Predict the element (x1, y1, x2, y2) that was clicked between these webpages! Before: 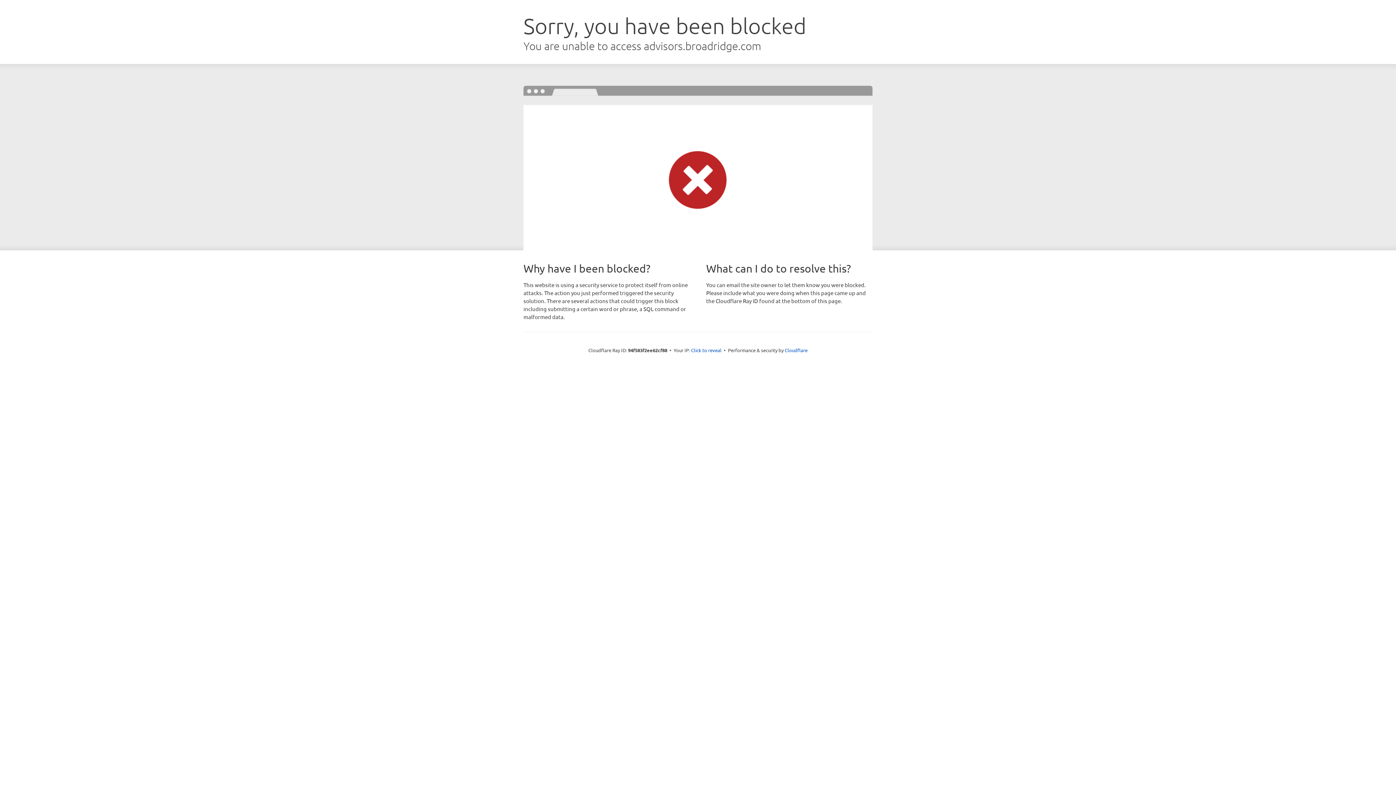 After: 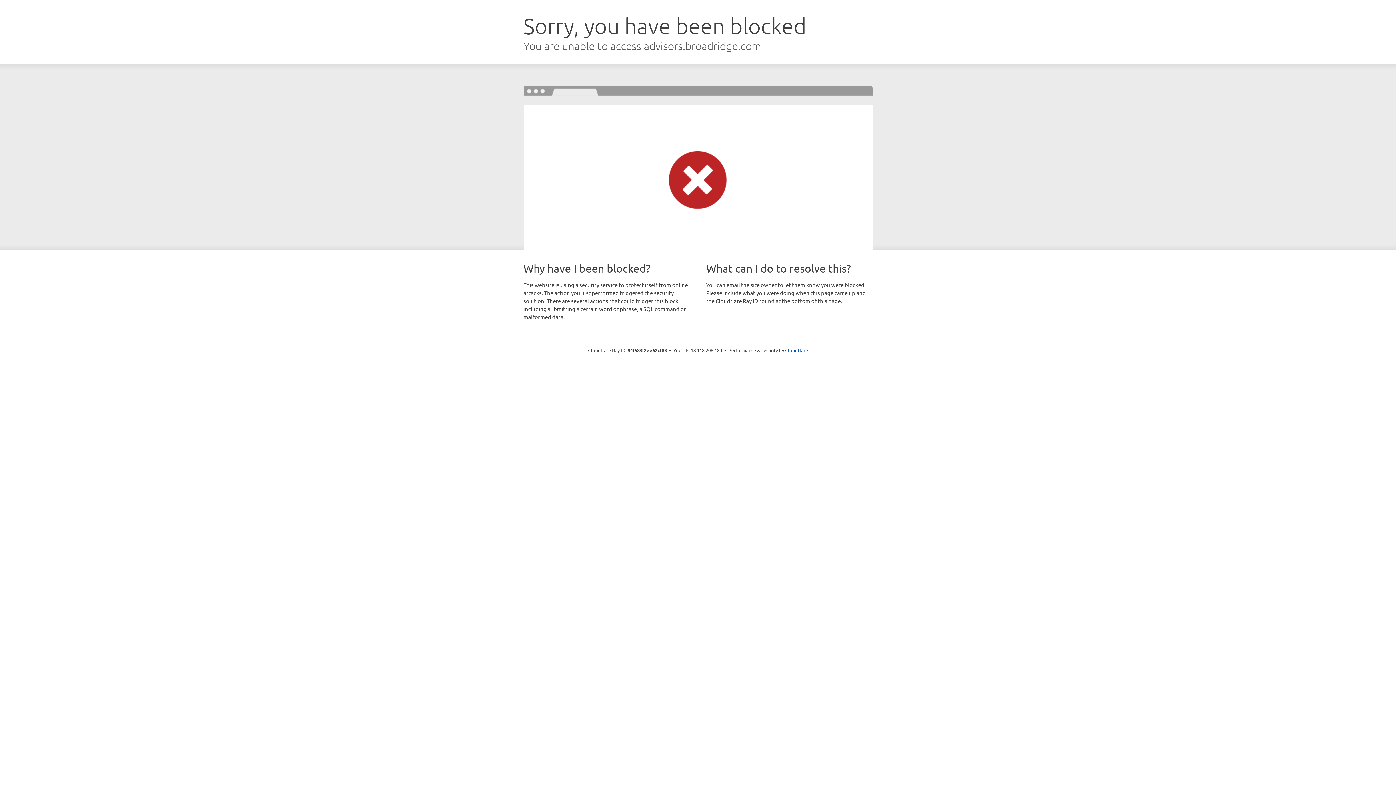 Action: label: Click to reveal bbox: (691, 346, 721, 353)